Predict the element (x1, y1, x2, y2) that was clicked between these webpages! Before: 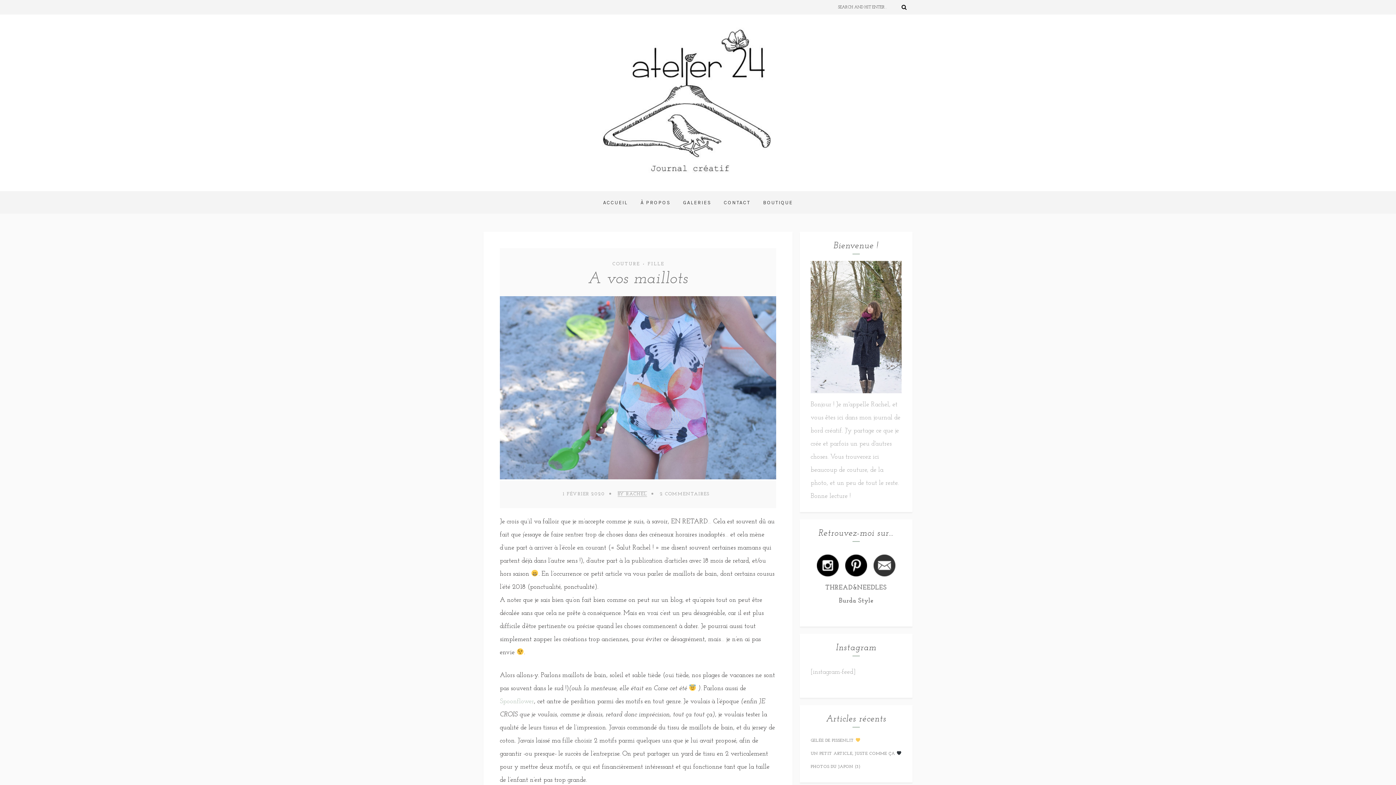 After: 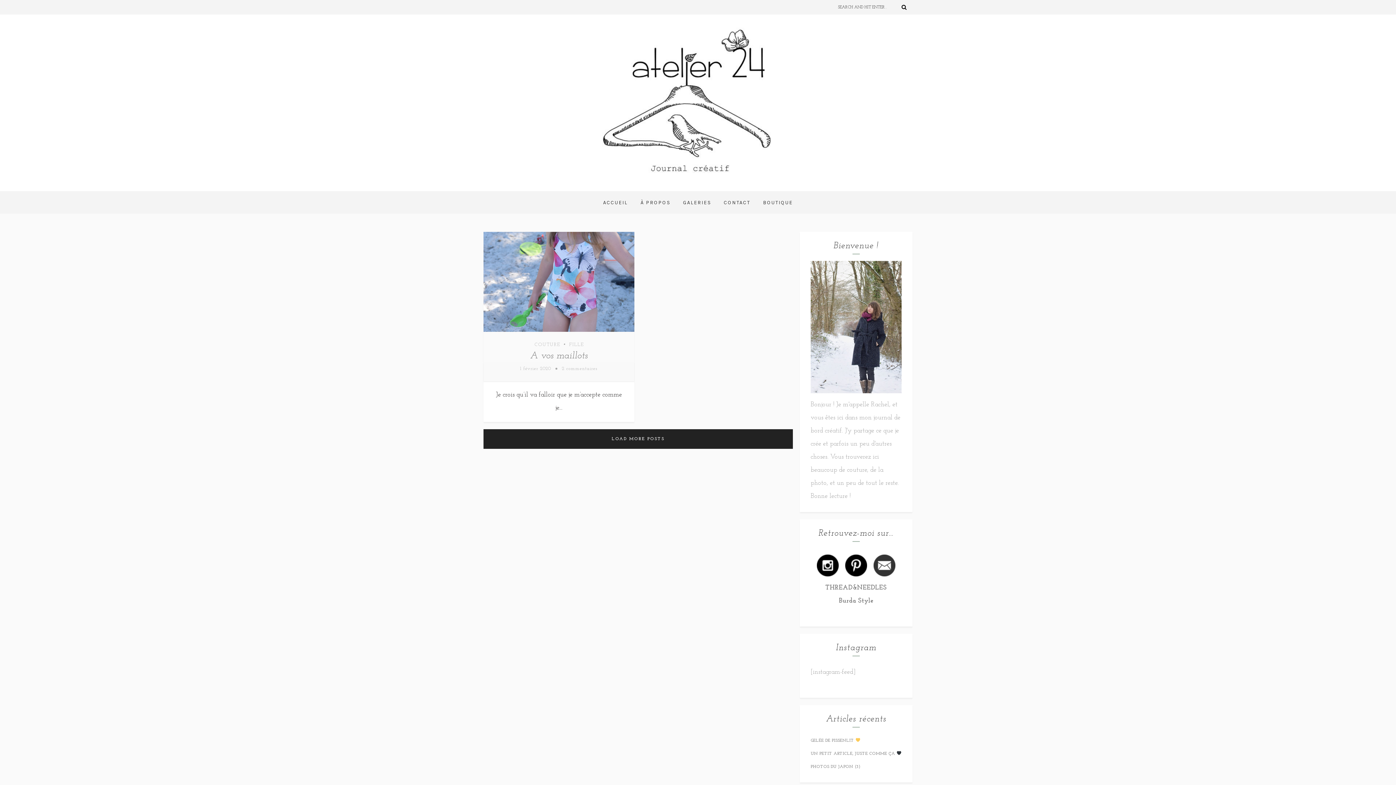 Action: label: 1 FÉVRIER 2020 bbox: (562, 492, 605, 496)